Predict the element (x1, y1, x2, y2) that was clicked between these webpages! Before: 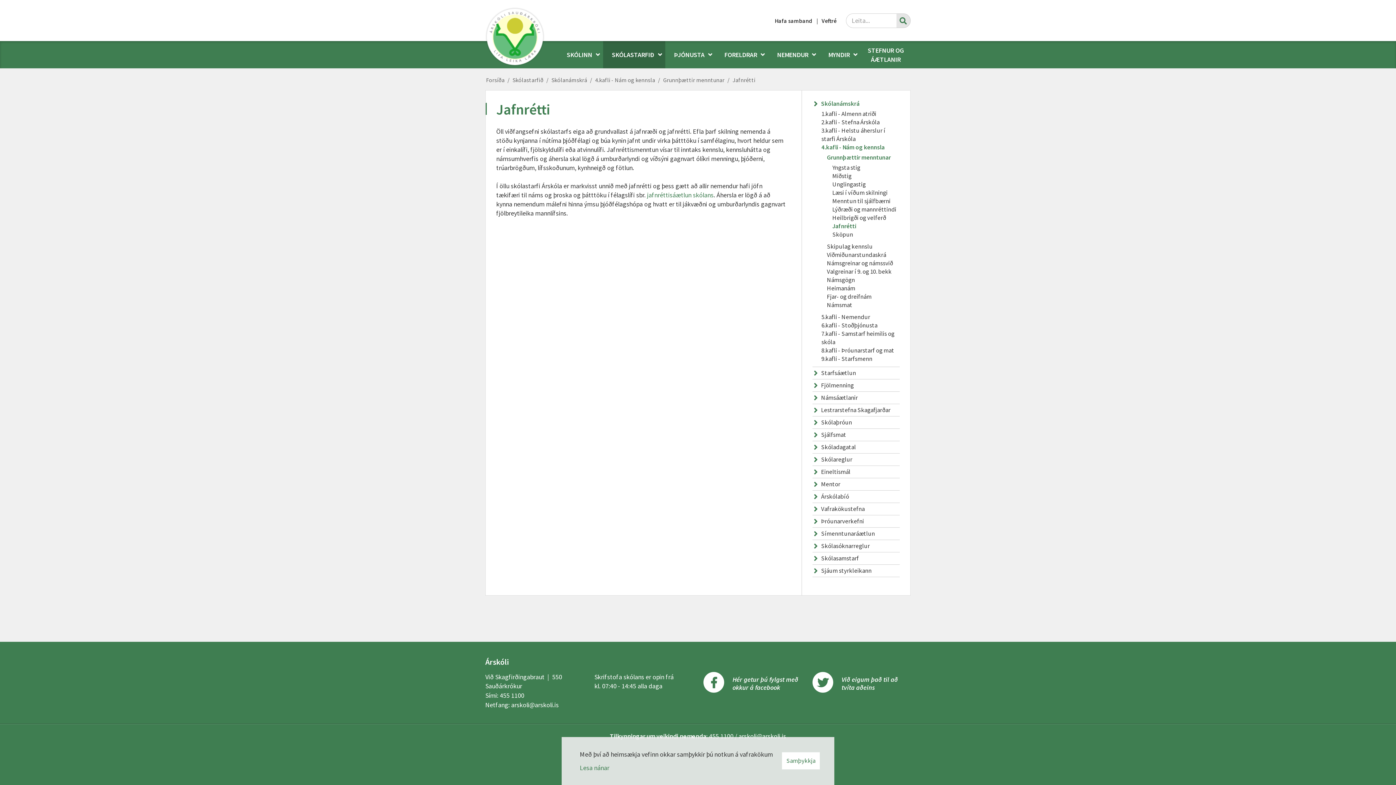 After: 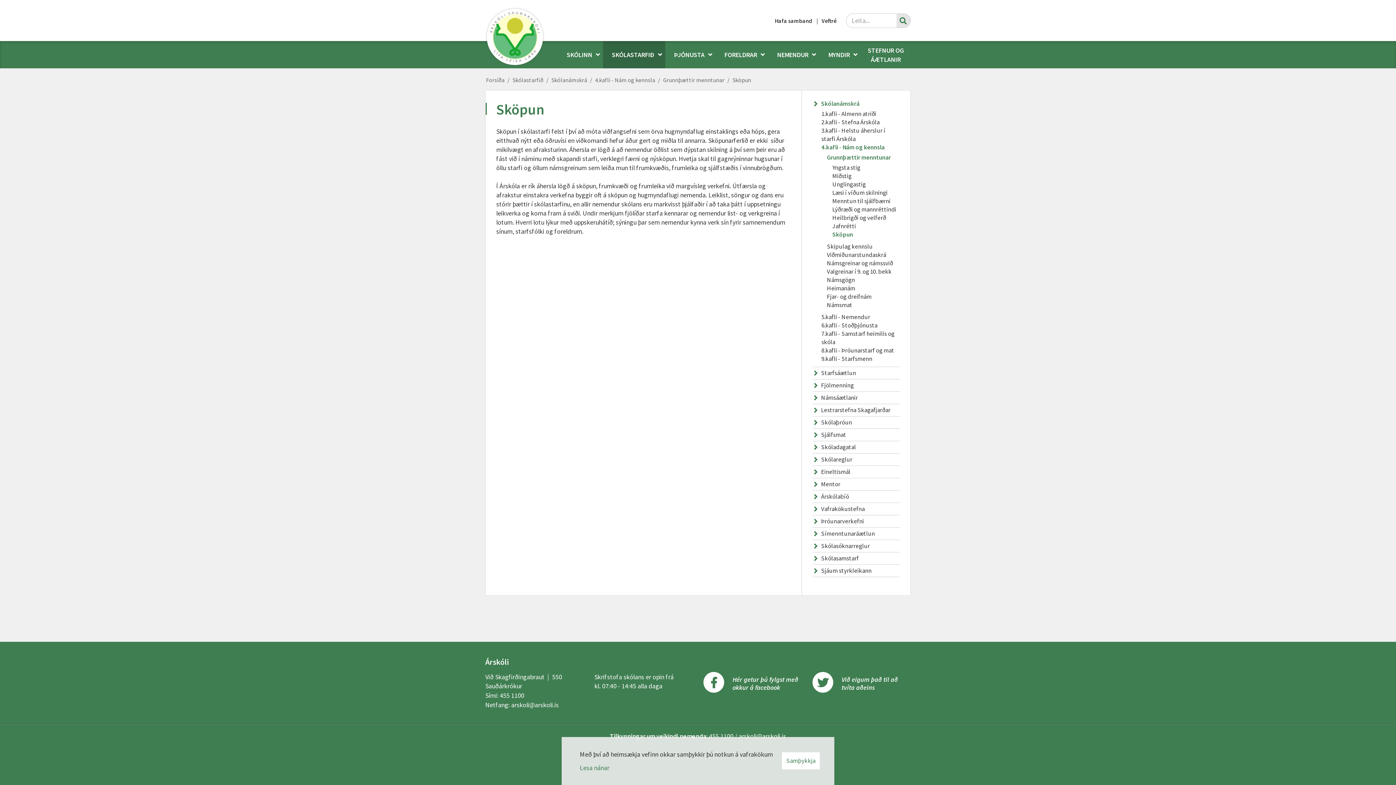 Action: label: Sköpun bbox: (832, 230, 900, 238)